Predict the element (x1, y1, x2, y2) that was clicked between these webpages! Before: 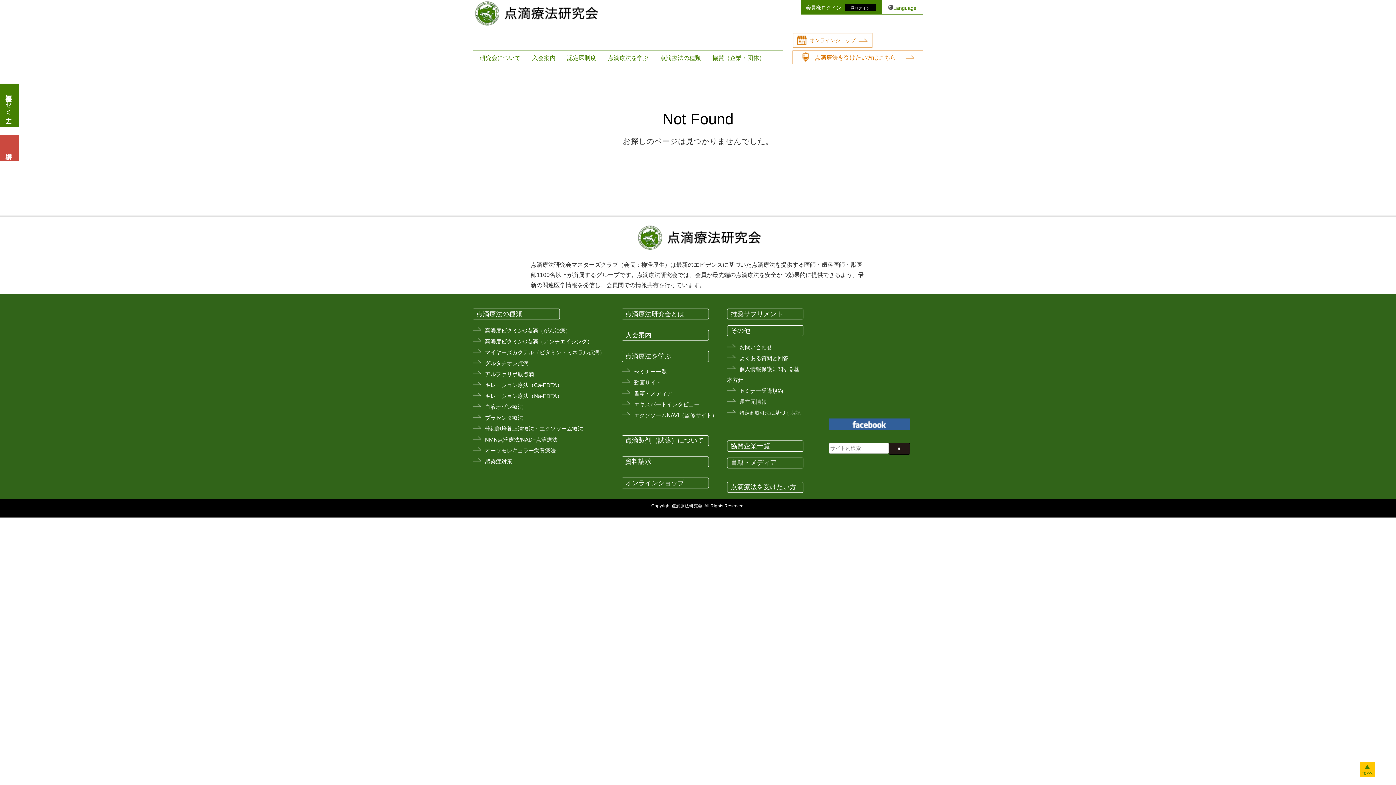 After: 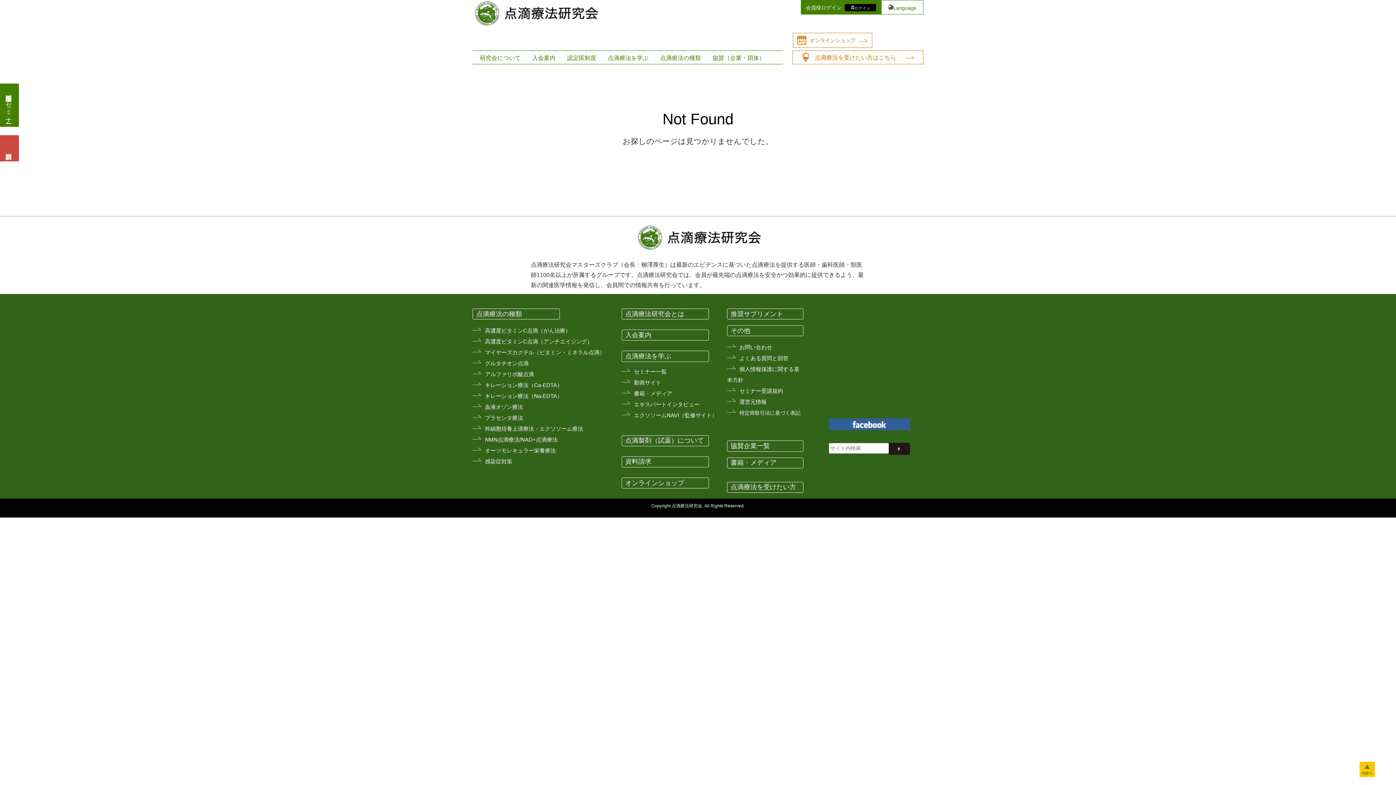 Action: label: 研究会について bbox: (480, 50, 520, 65)